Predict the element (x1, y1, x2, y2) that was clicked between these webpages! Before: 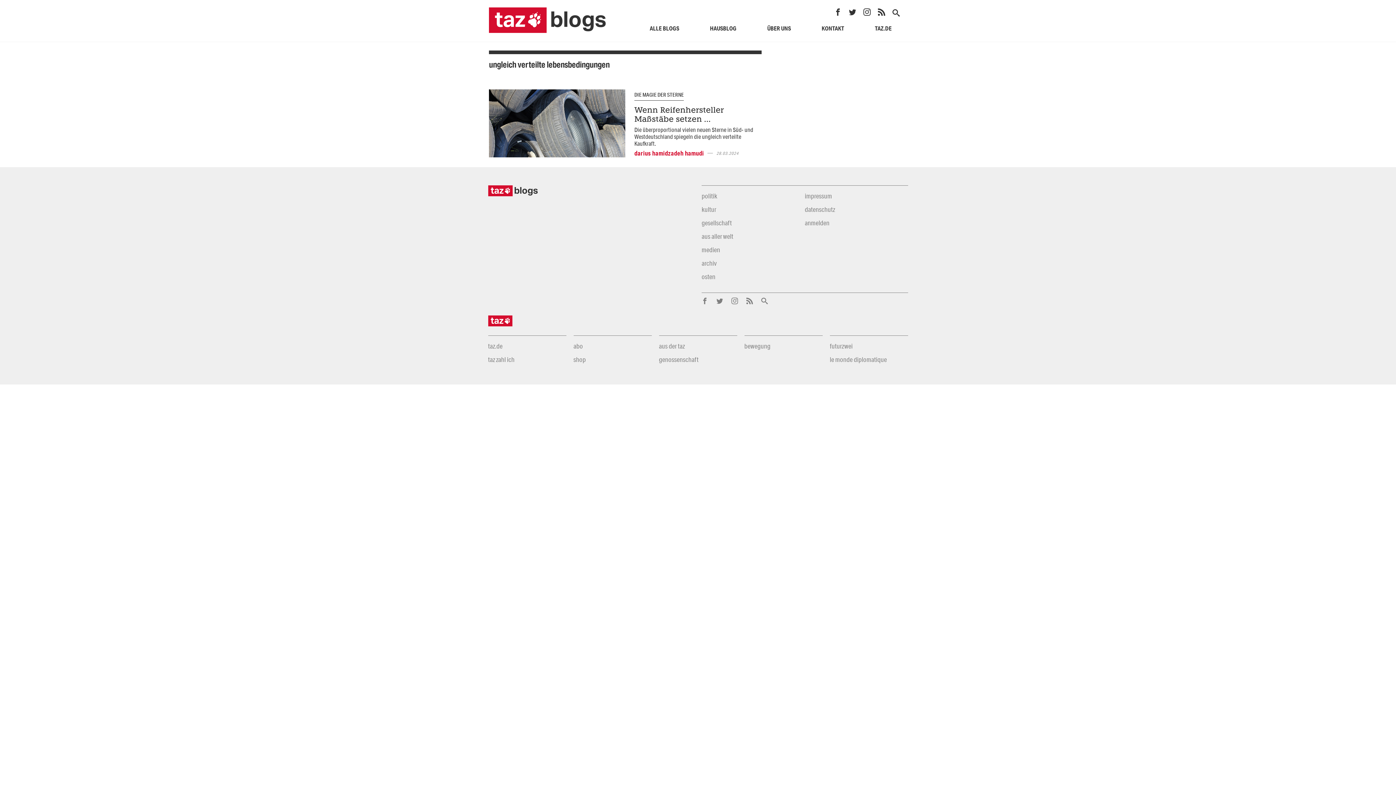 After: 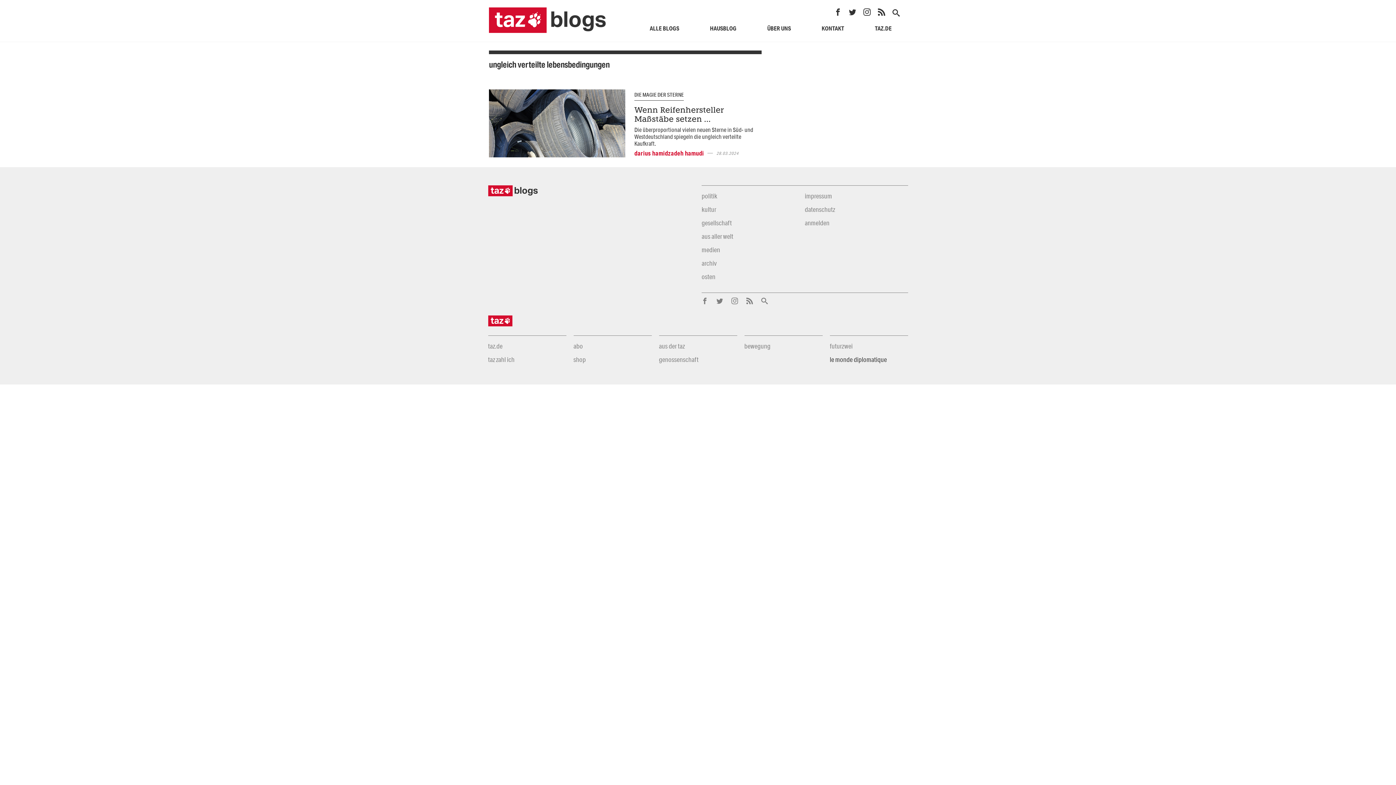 Action: label: le monde diplomatique bbox: (830, 355, 887, 363)